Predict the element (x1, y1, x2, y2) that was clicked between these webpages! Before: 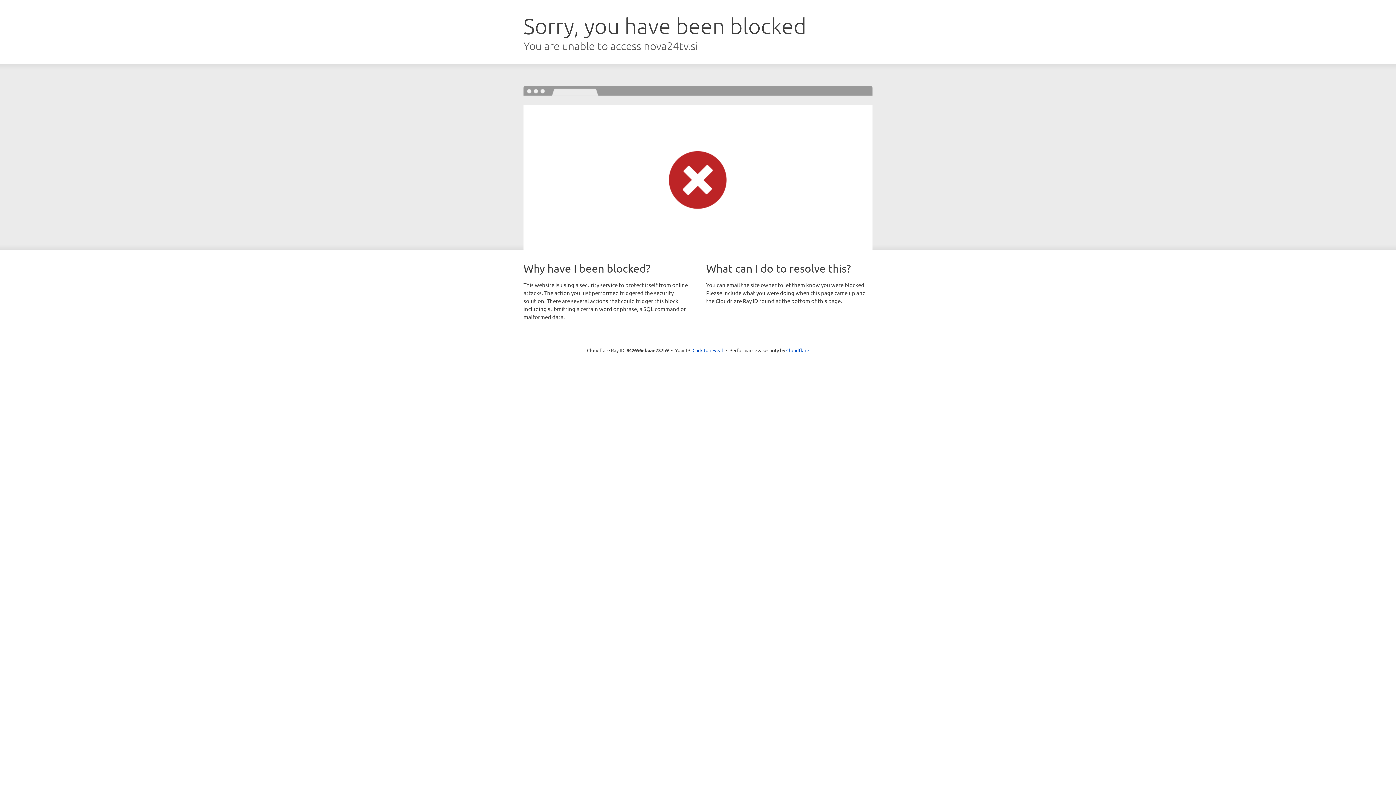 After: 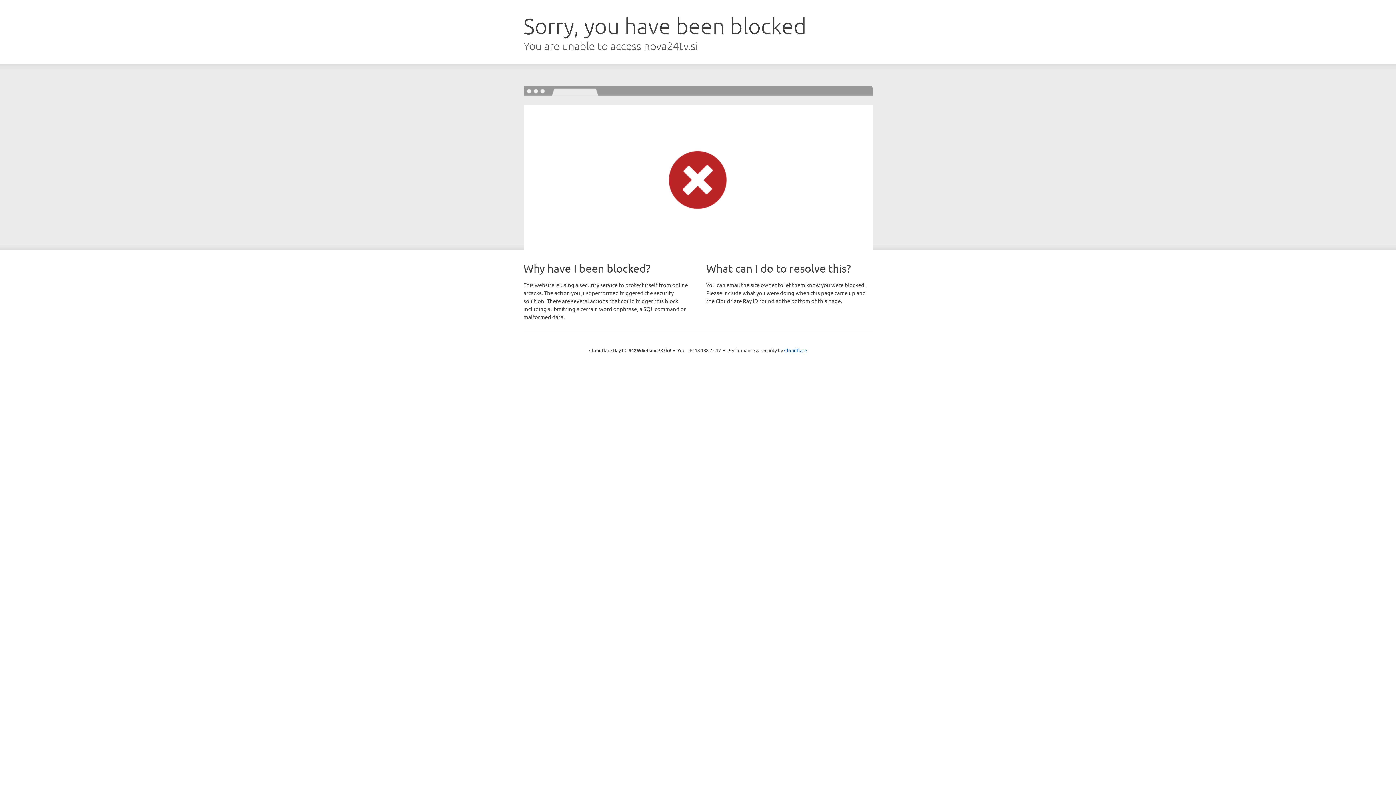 Action: bbox: (692, 346, 723, 353) label: Click to reveal